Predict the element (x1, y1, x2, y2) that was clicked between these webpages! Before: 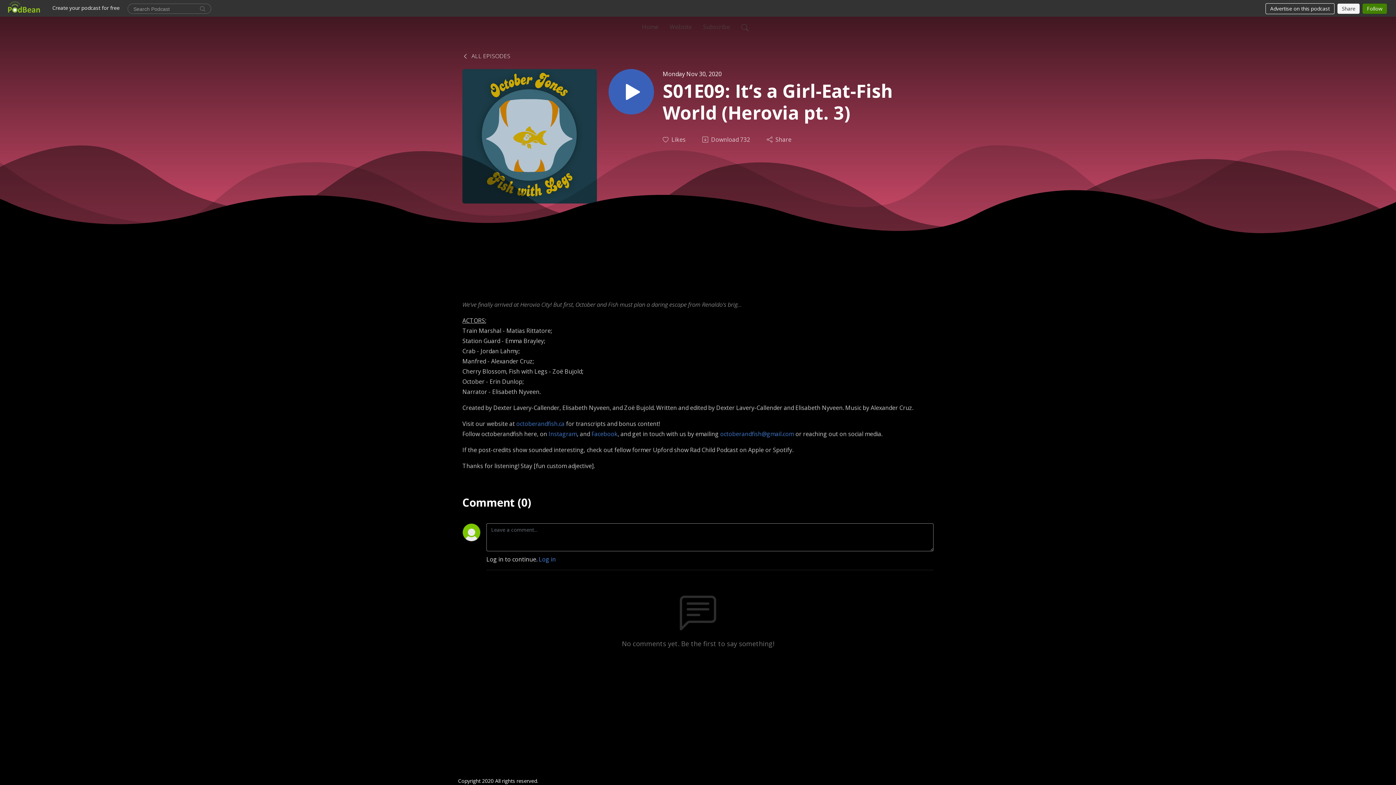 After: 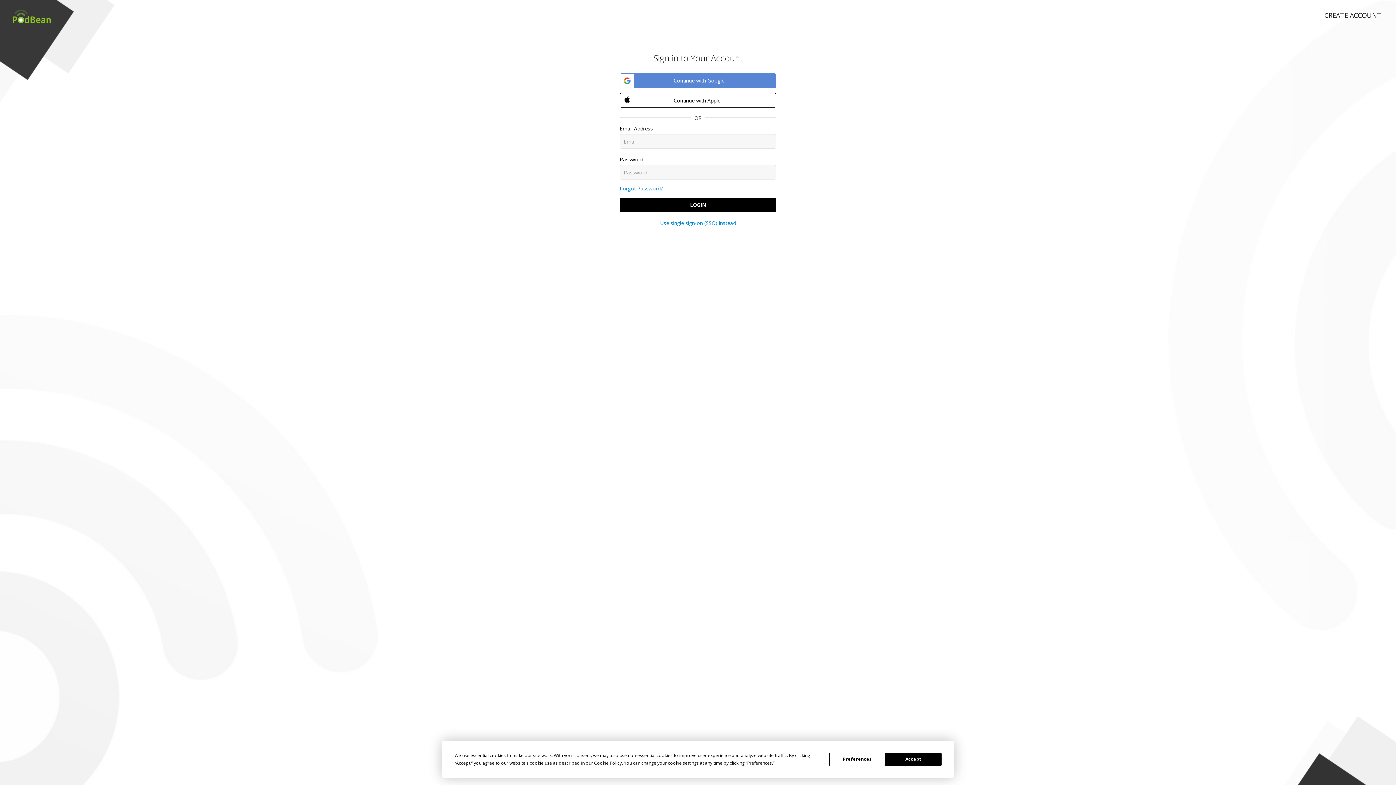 Action: bbox: (662, 135, 686, 143) label: Likes